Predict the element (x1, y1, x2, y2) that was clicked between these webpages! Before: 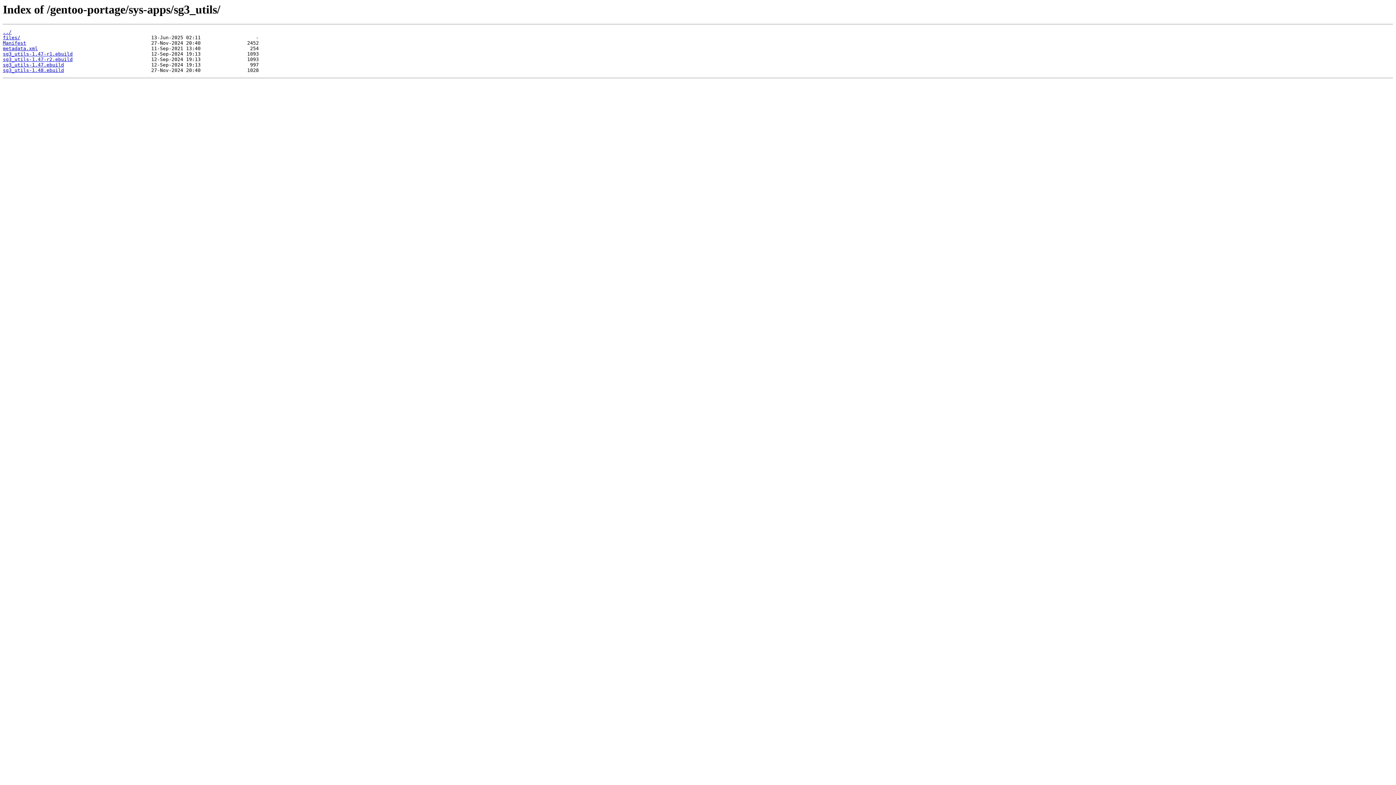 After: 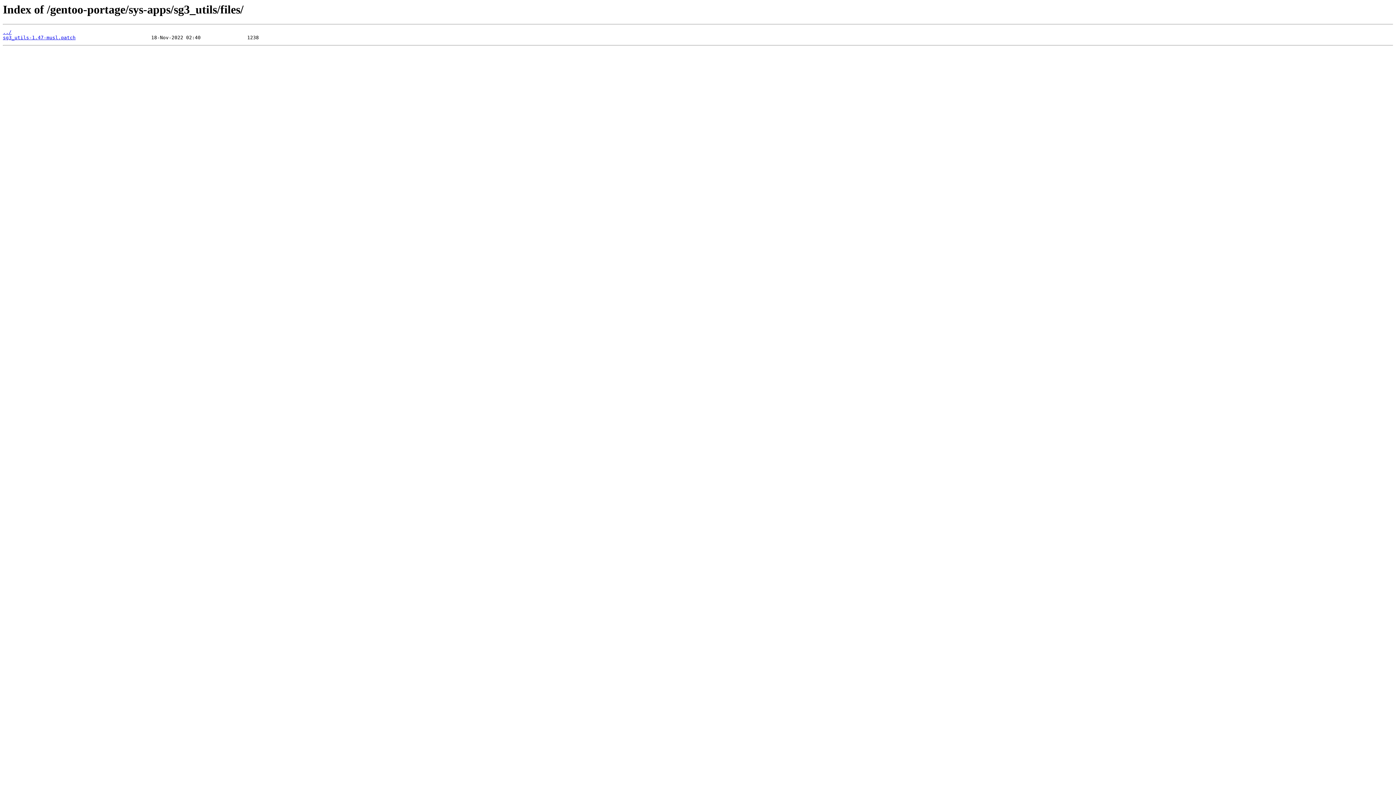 Action: bbox: (2, 35, 20, 40) label: files/